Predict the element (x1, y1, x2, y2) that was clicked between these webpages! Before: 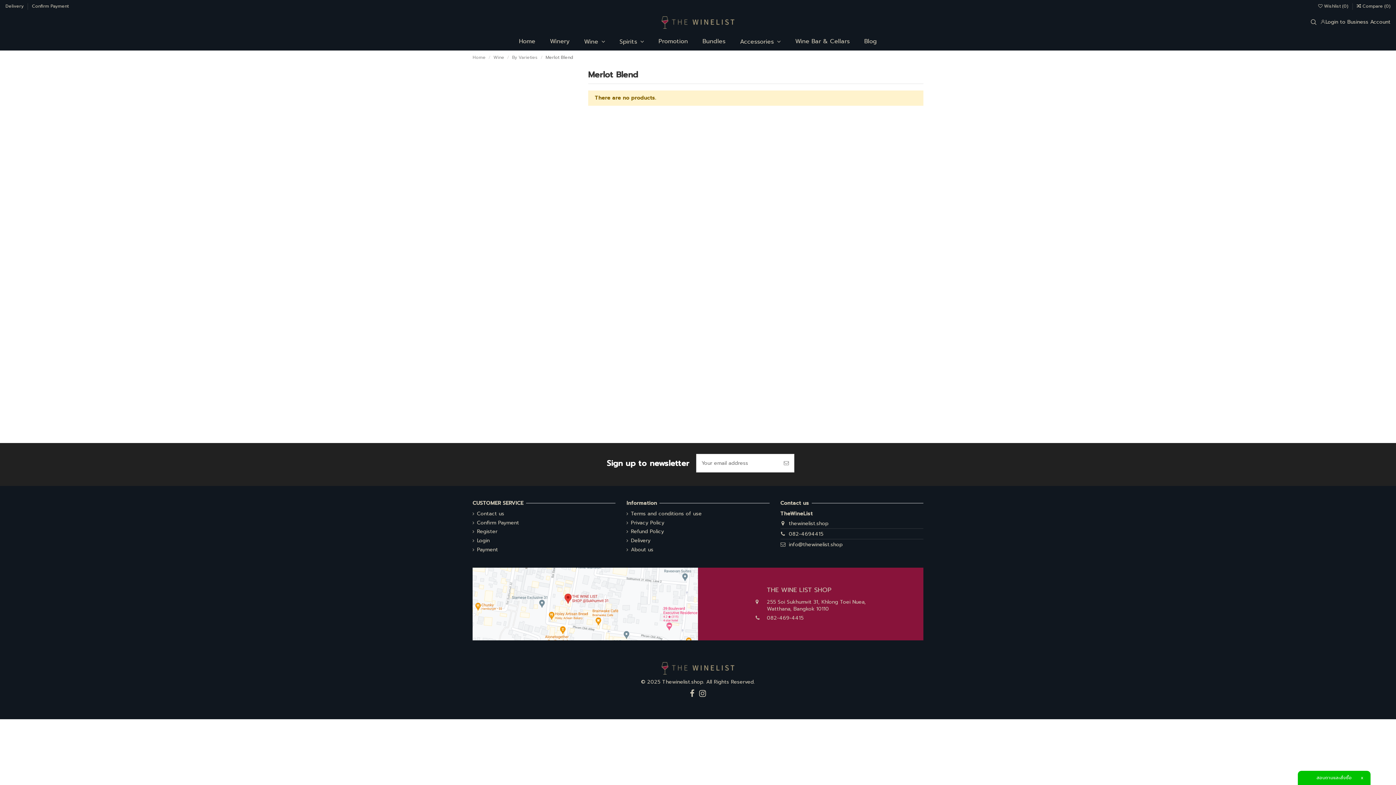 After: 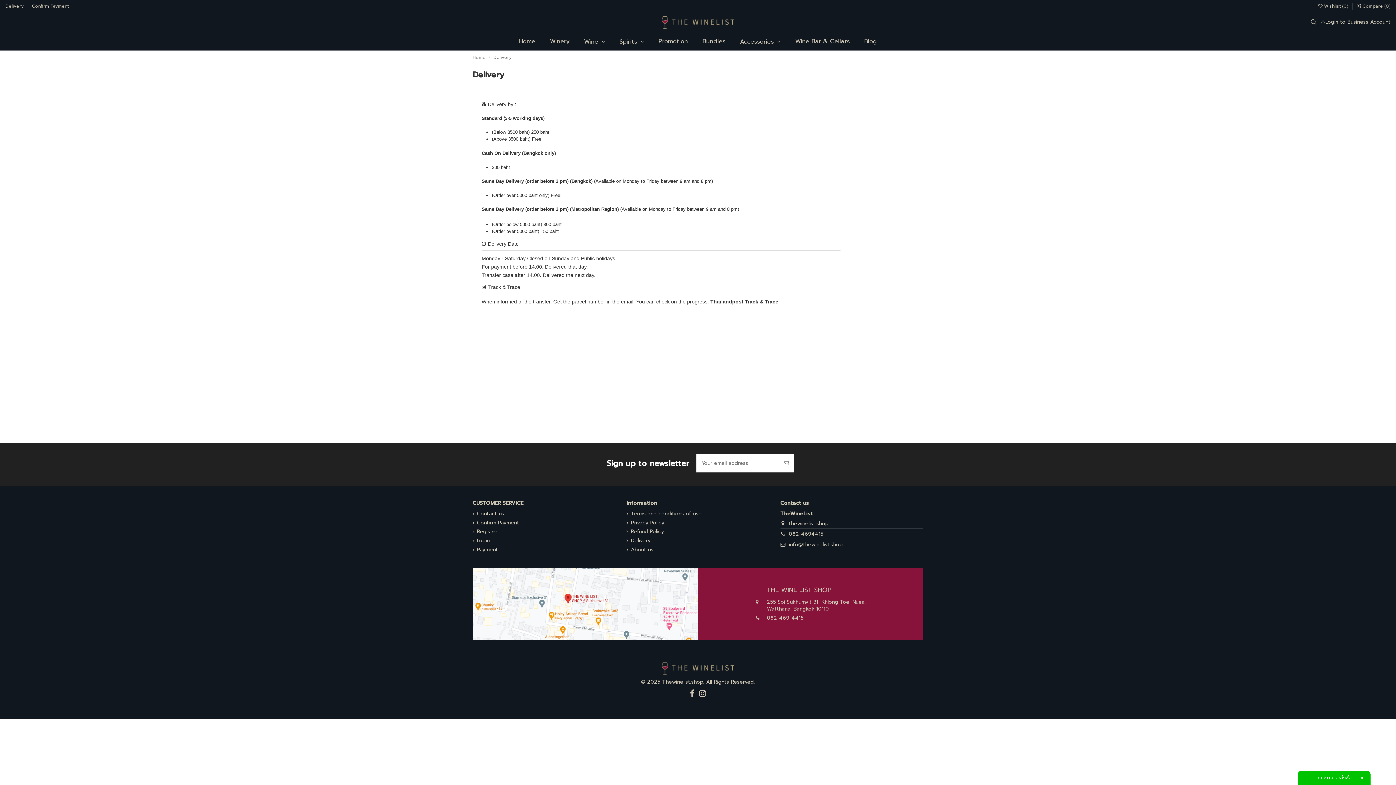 Action: label: Delivery bbox: (626, 537, 650, 544)